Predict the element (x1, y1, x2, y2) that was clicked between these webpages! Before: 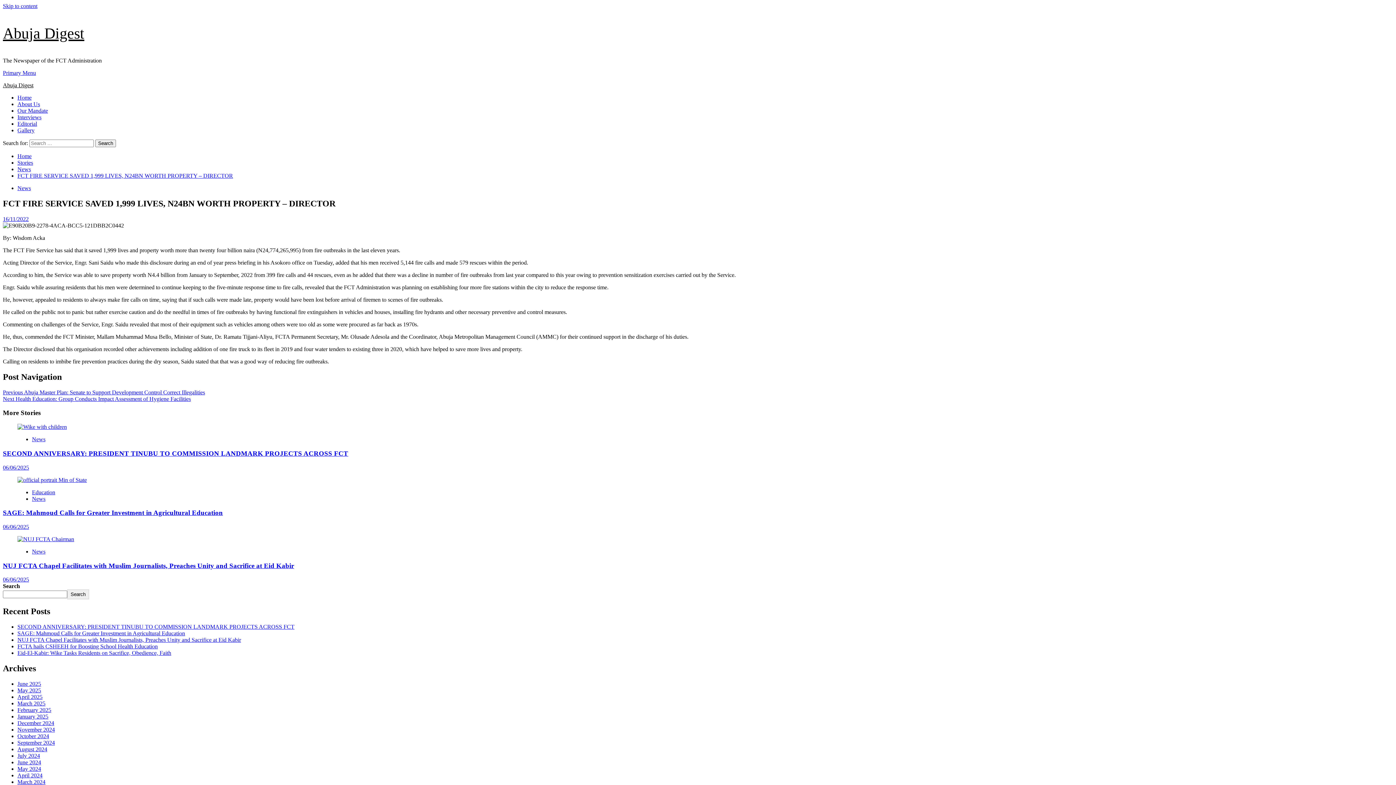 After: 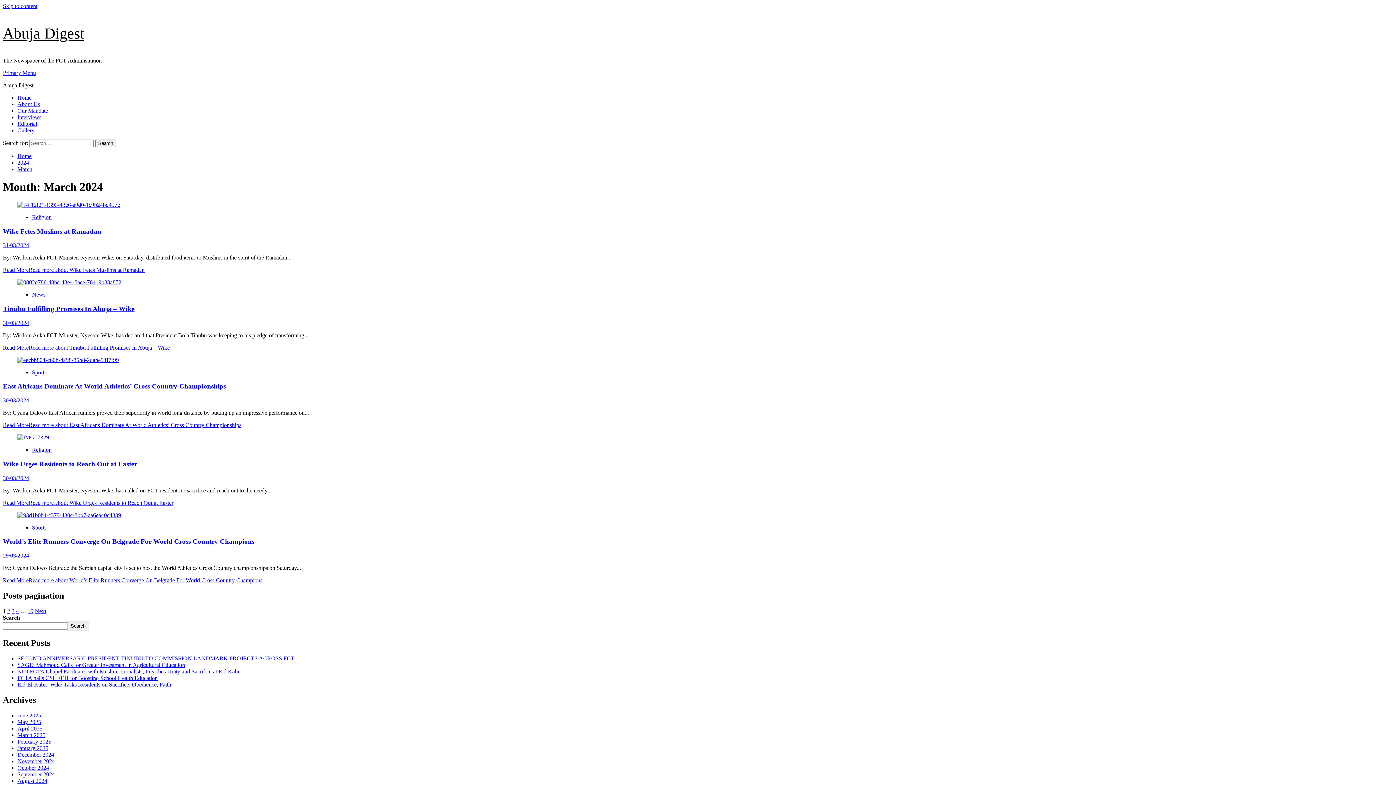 Action: bbox: (17, 779, 45, 785) label: March 2024